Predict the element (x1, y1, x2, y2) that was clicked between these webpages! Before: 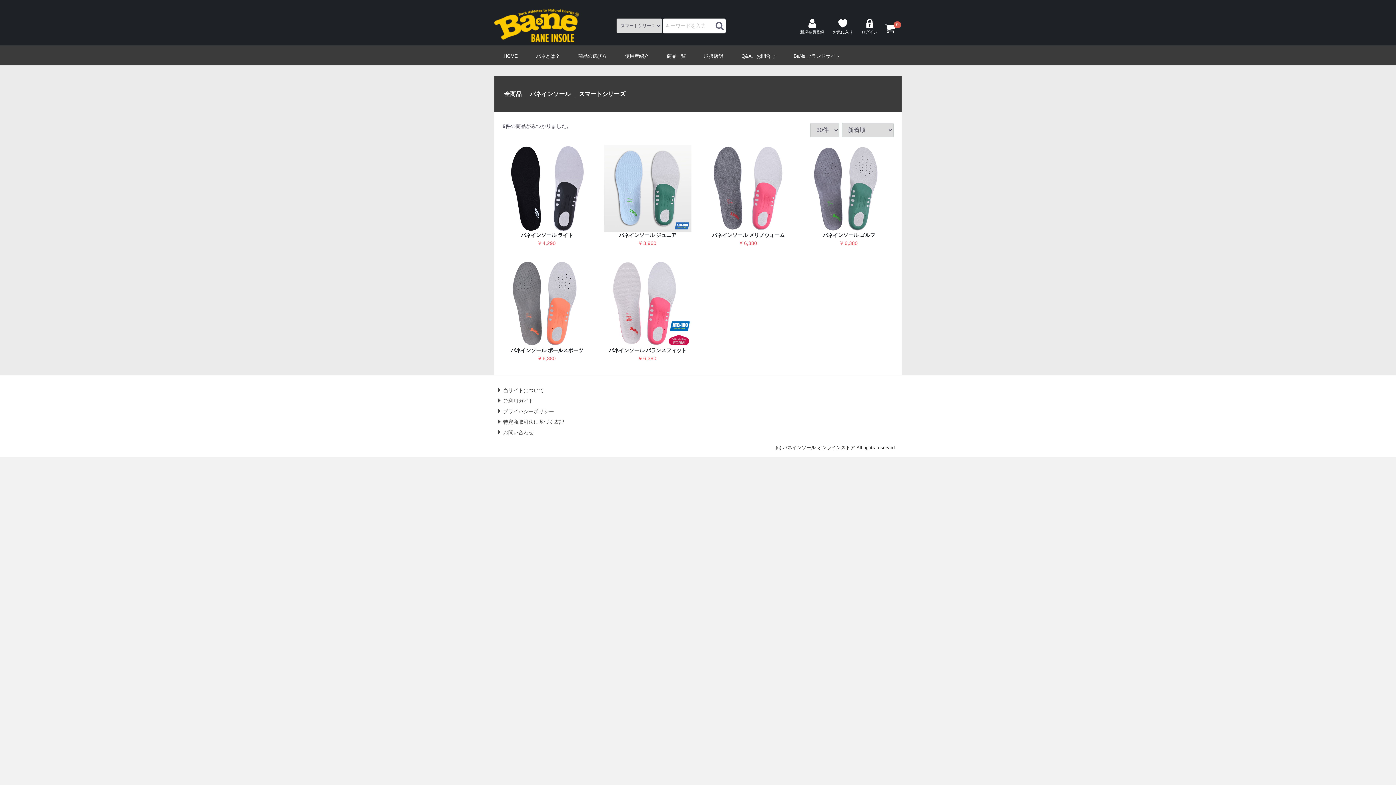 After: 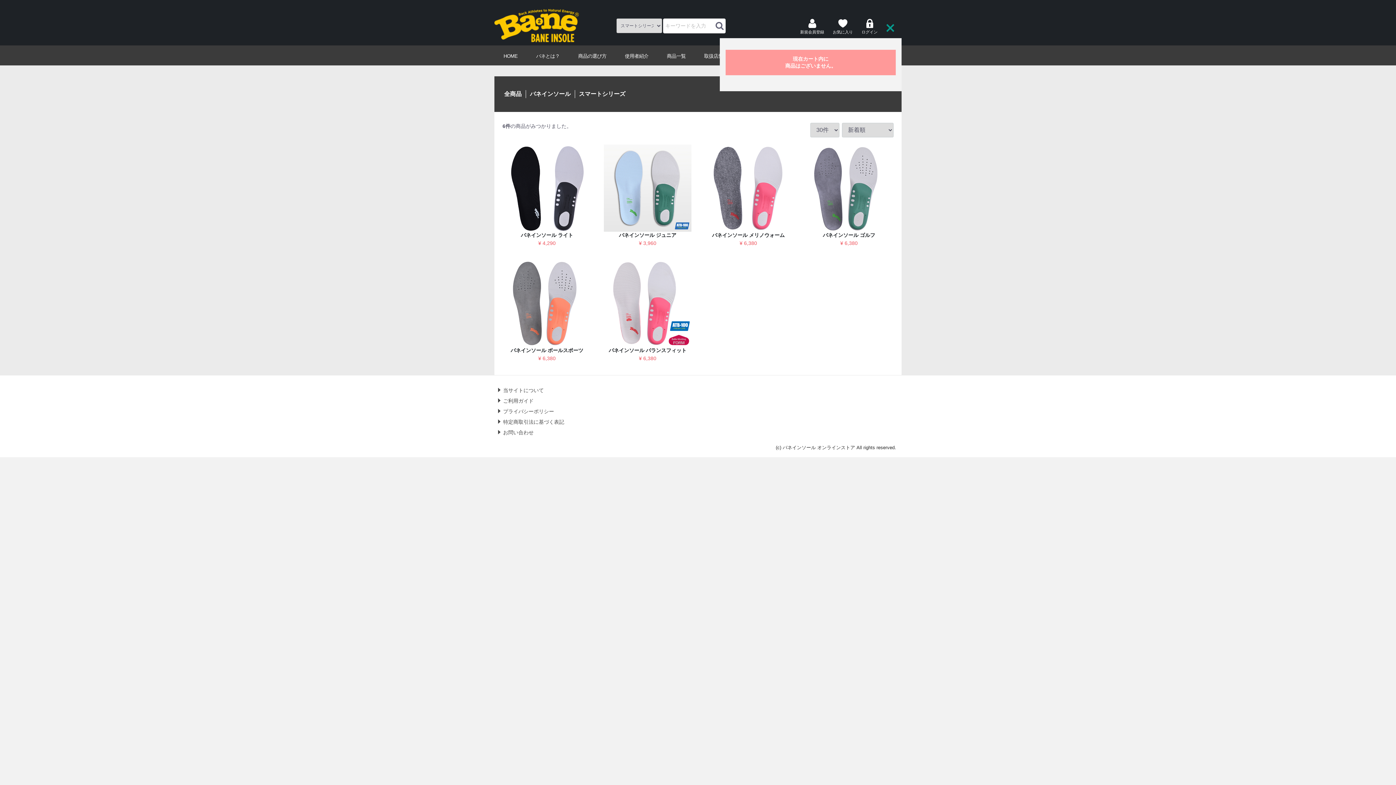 Action: label:  0 bbox: (881, 20, 899, 36)